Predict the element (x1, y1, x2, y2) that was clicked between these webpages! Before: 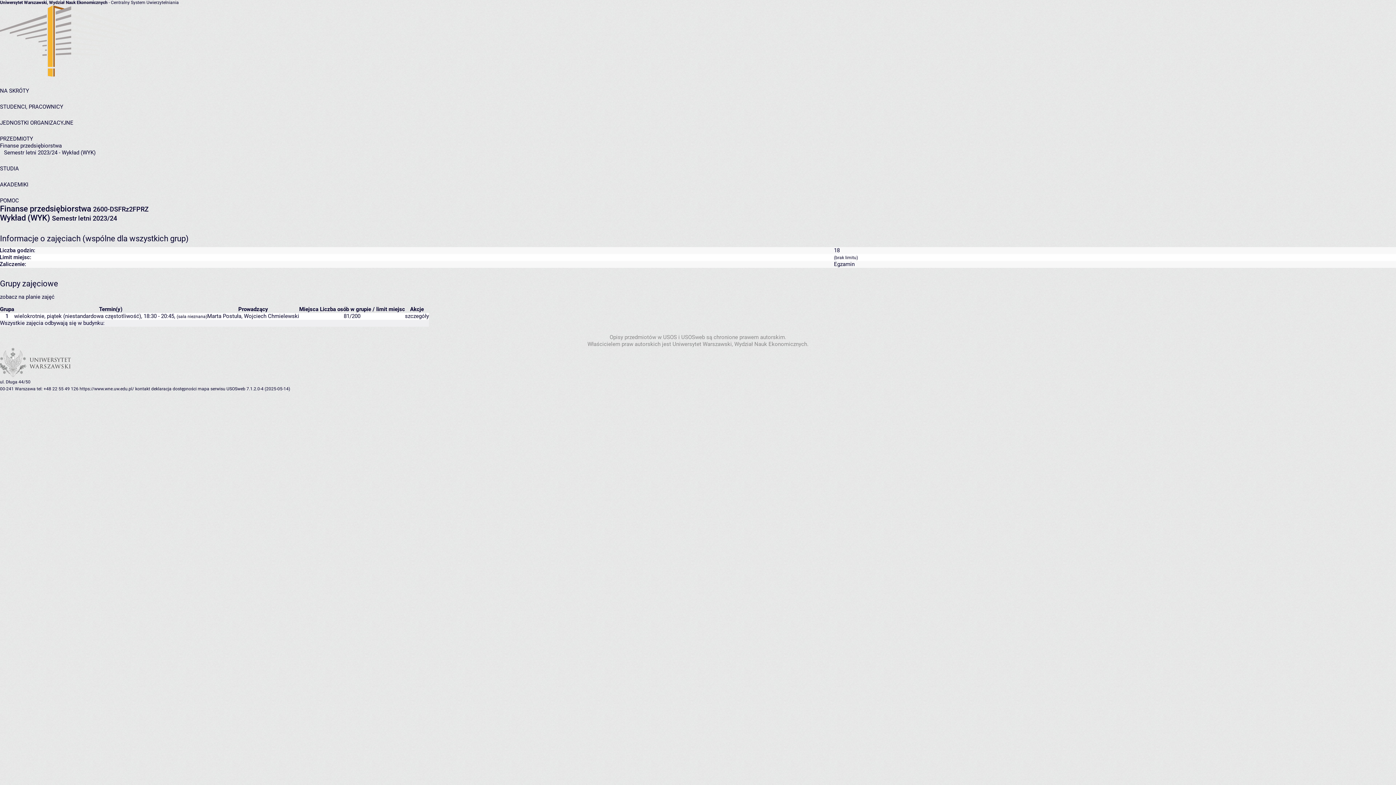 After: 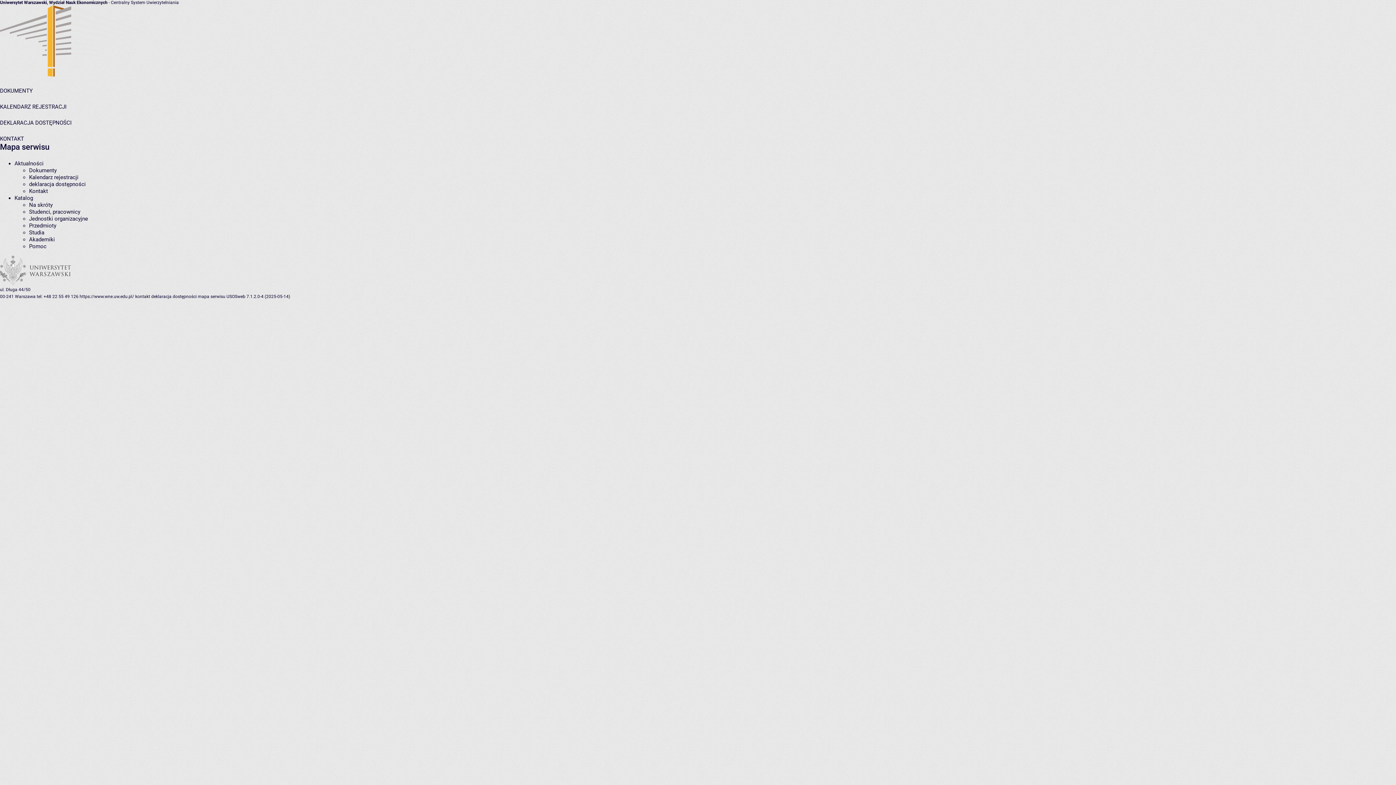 Action: bbox: (197, 386, 225, 391) label: mapa serwisu